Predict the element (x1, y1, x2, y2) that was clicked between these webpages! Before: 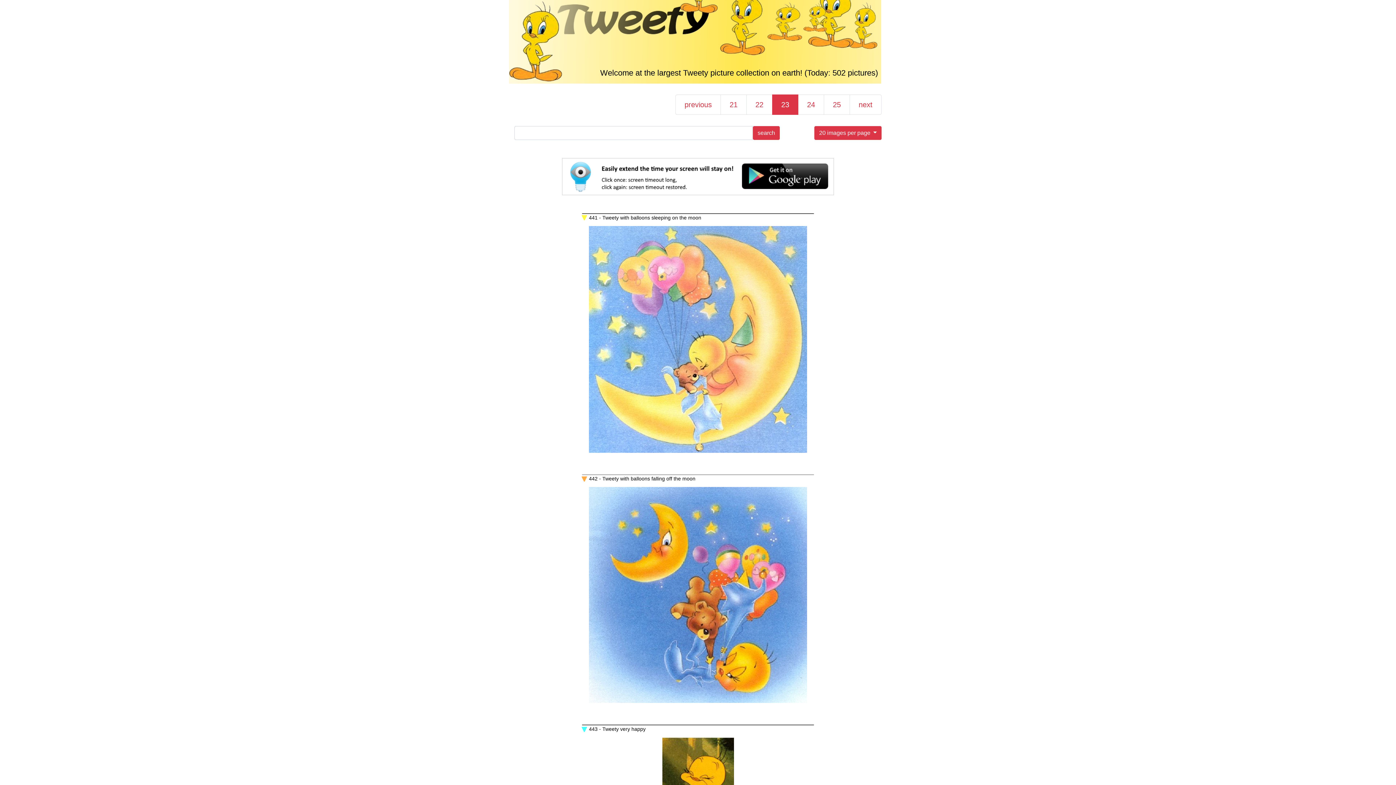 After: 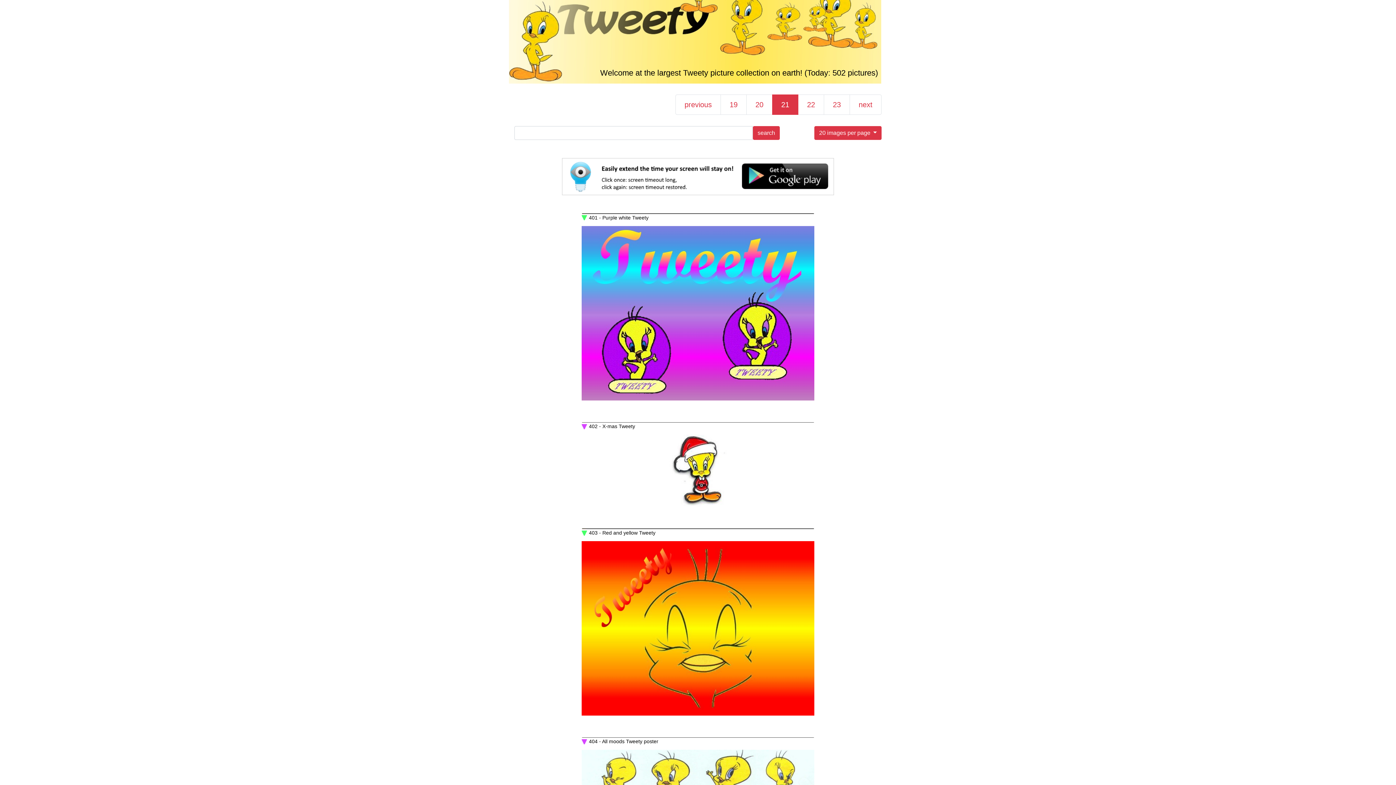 Action: label: 21 bbox: (720, 94, 746, 114)